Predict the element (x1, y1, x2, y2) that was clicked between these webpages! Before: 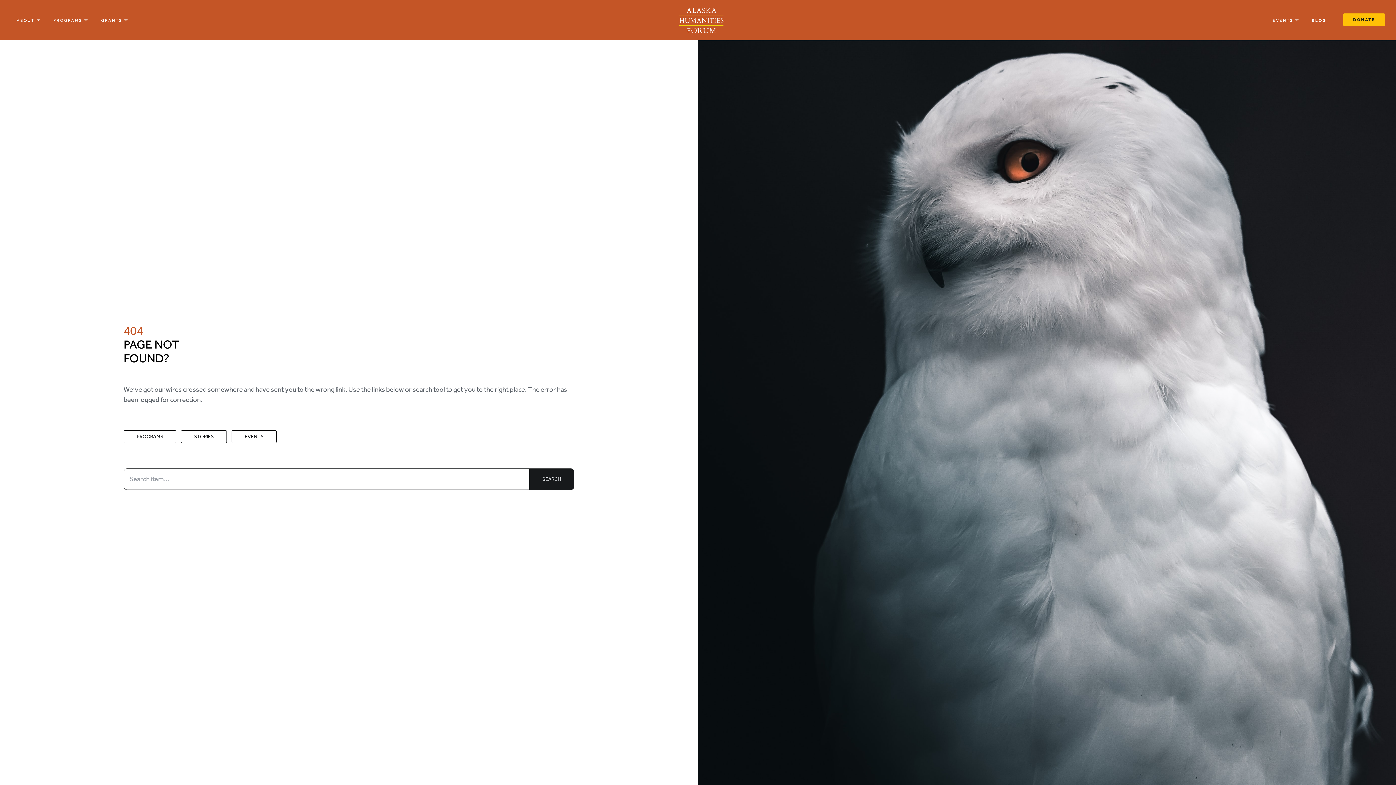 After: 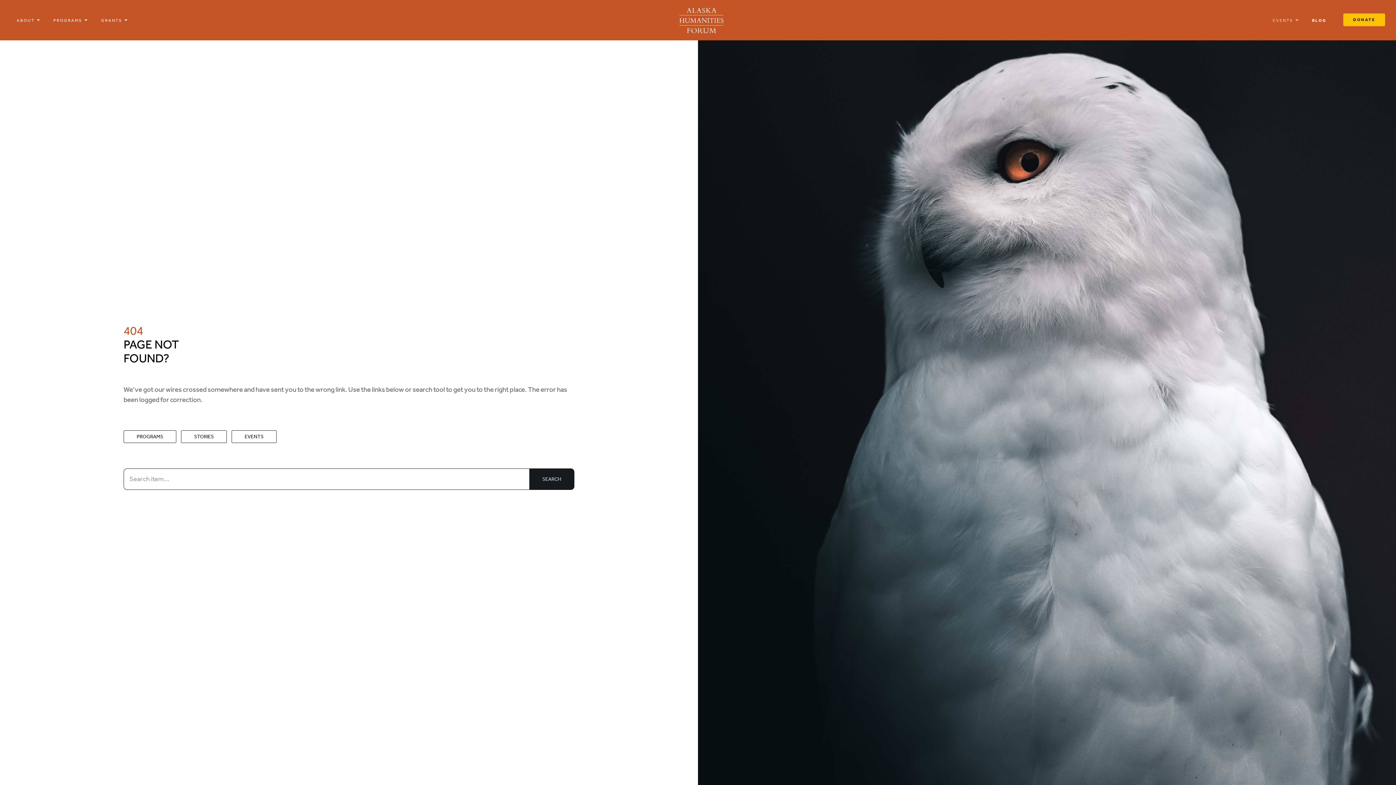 Action: bbox: (1263, 9, 1302, 30) label: EVENTS